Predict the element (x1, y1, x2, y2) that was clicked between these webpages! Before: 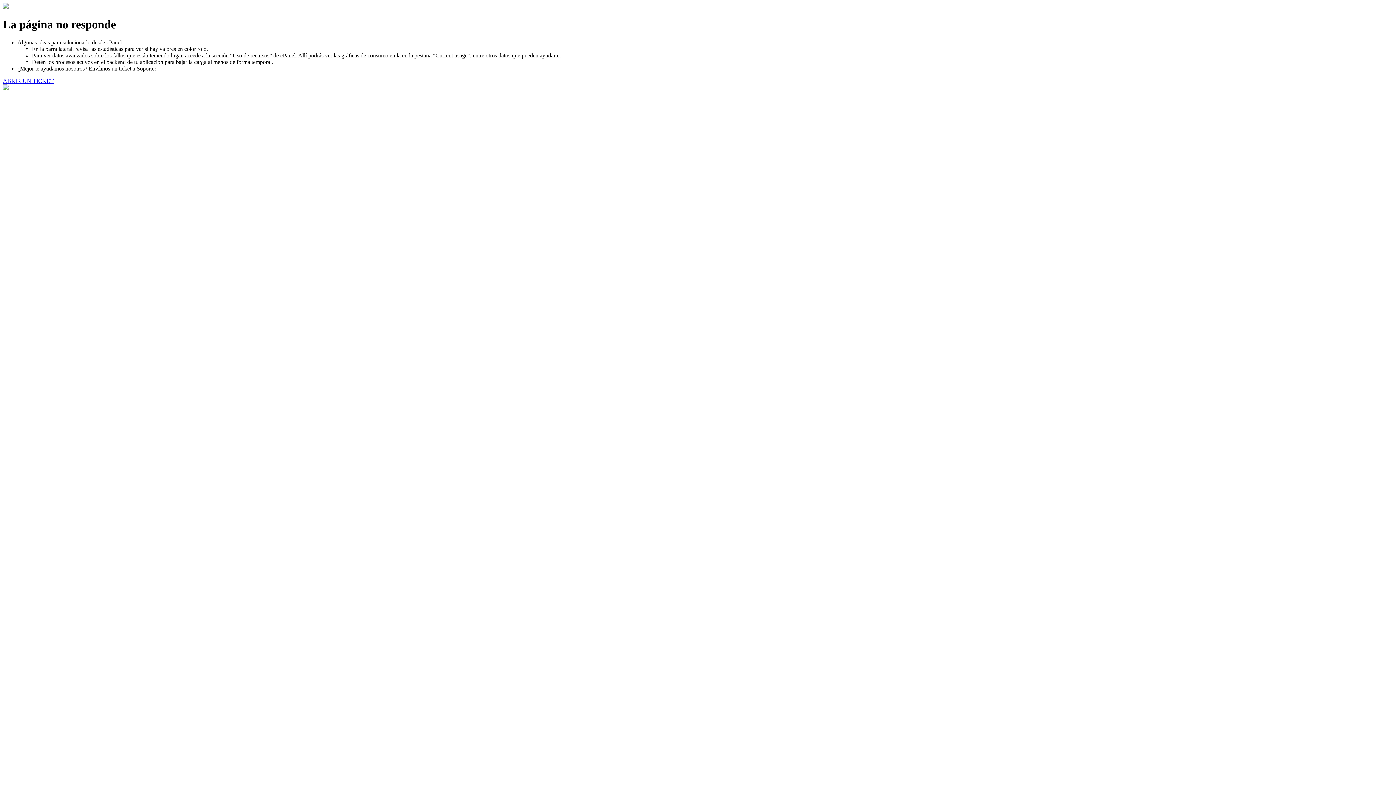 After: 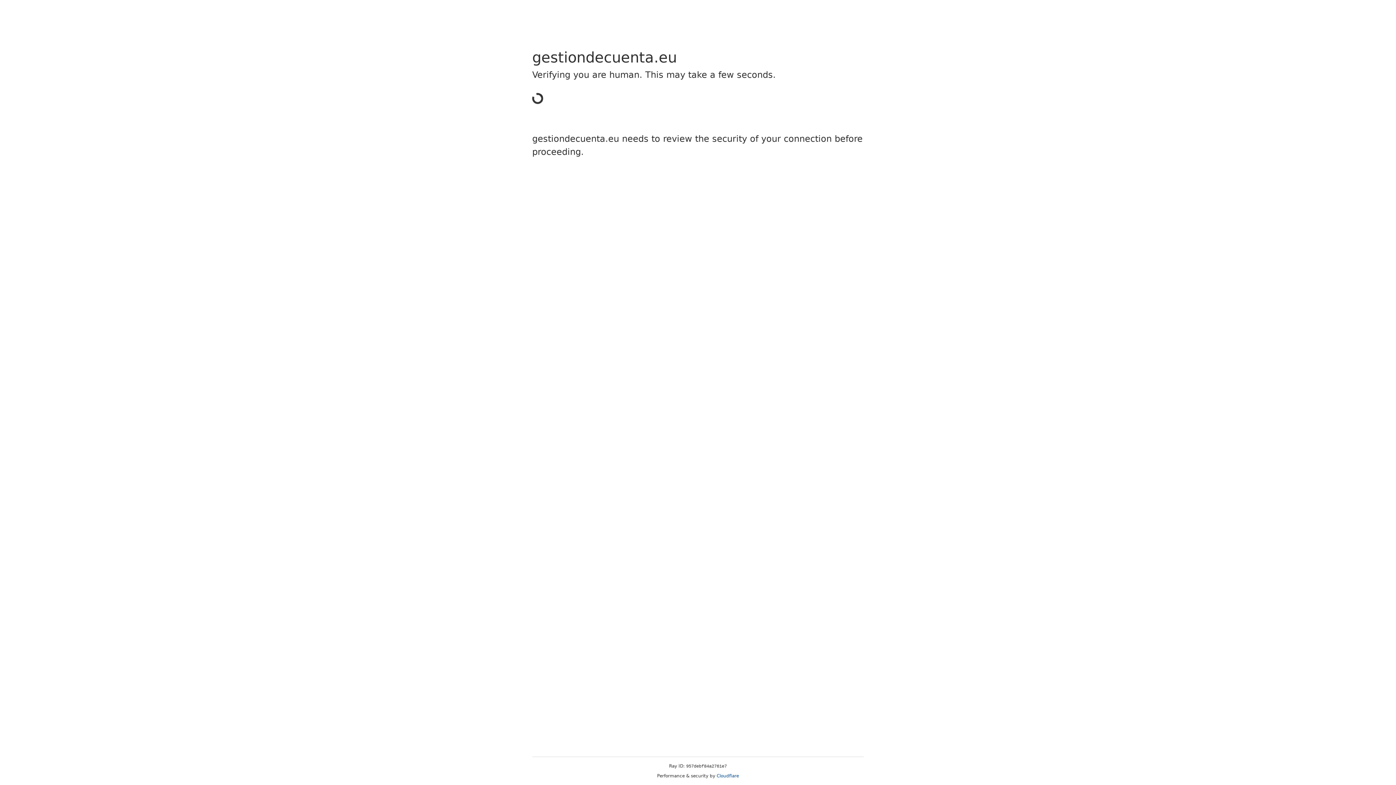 Action: label: ABRIR UN TICKET bbox: (2, 77, 53, 83)